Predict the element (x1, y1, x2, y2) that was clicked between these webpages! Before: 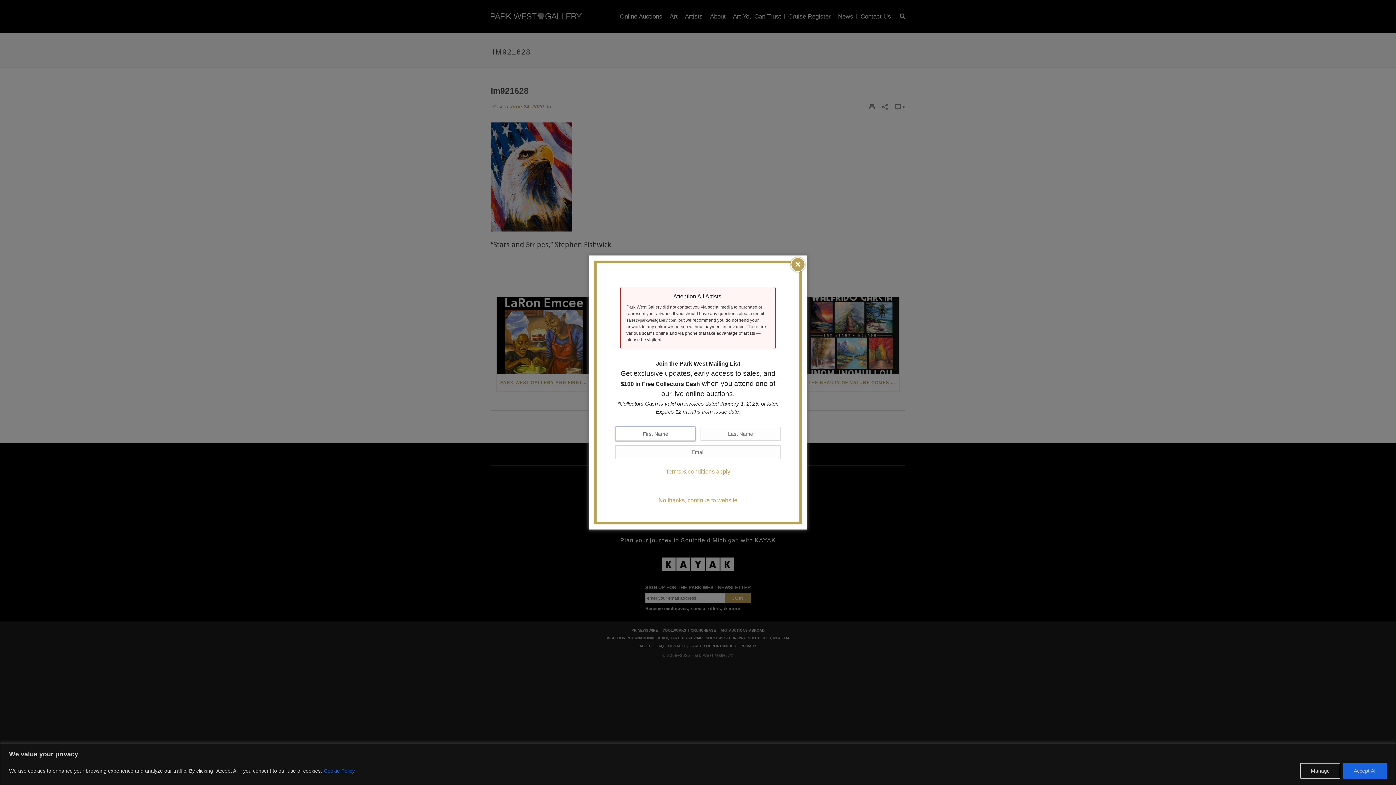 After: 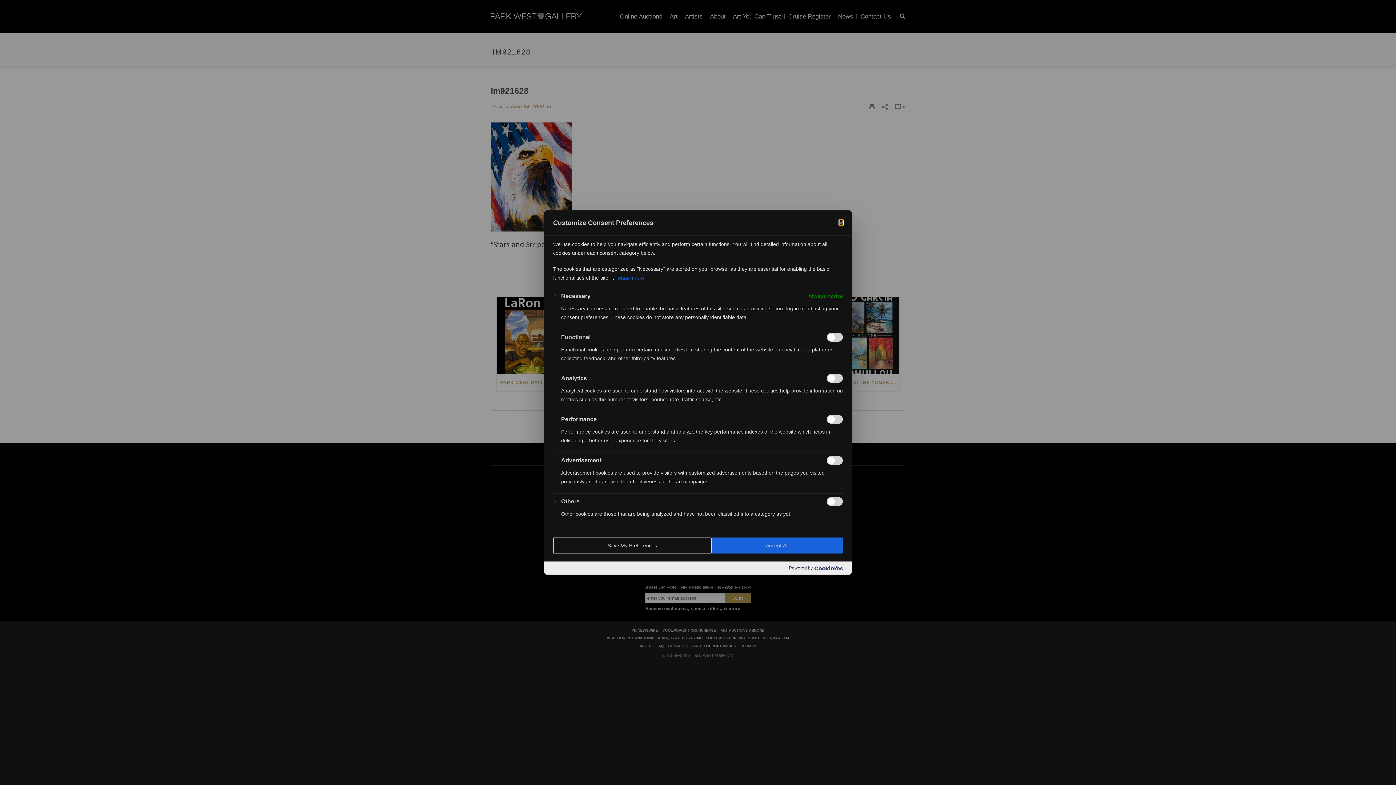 Action: label: Manage bbox: (1300, 763, 1340, 779)